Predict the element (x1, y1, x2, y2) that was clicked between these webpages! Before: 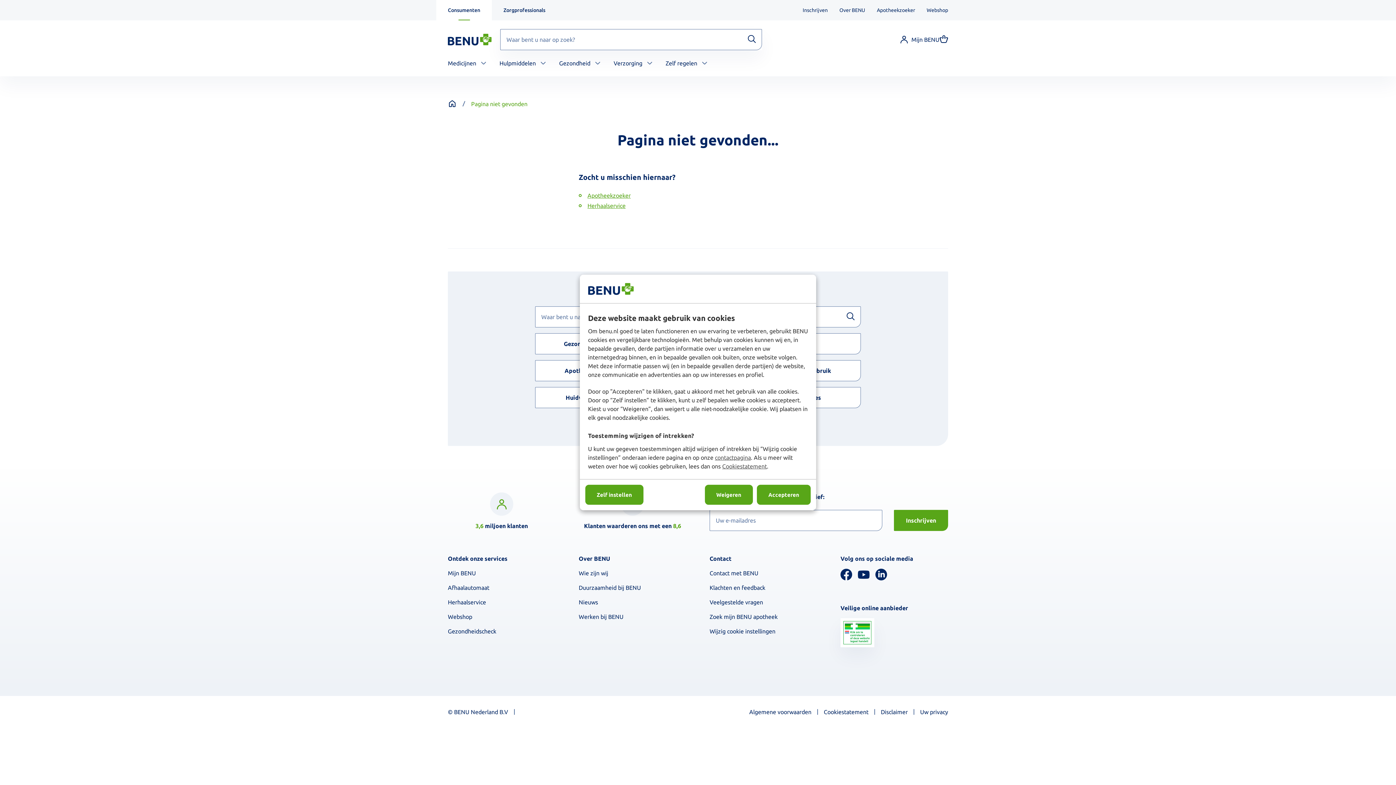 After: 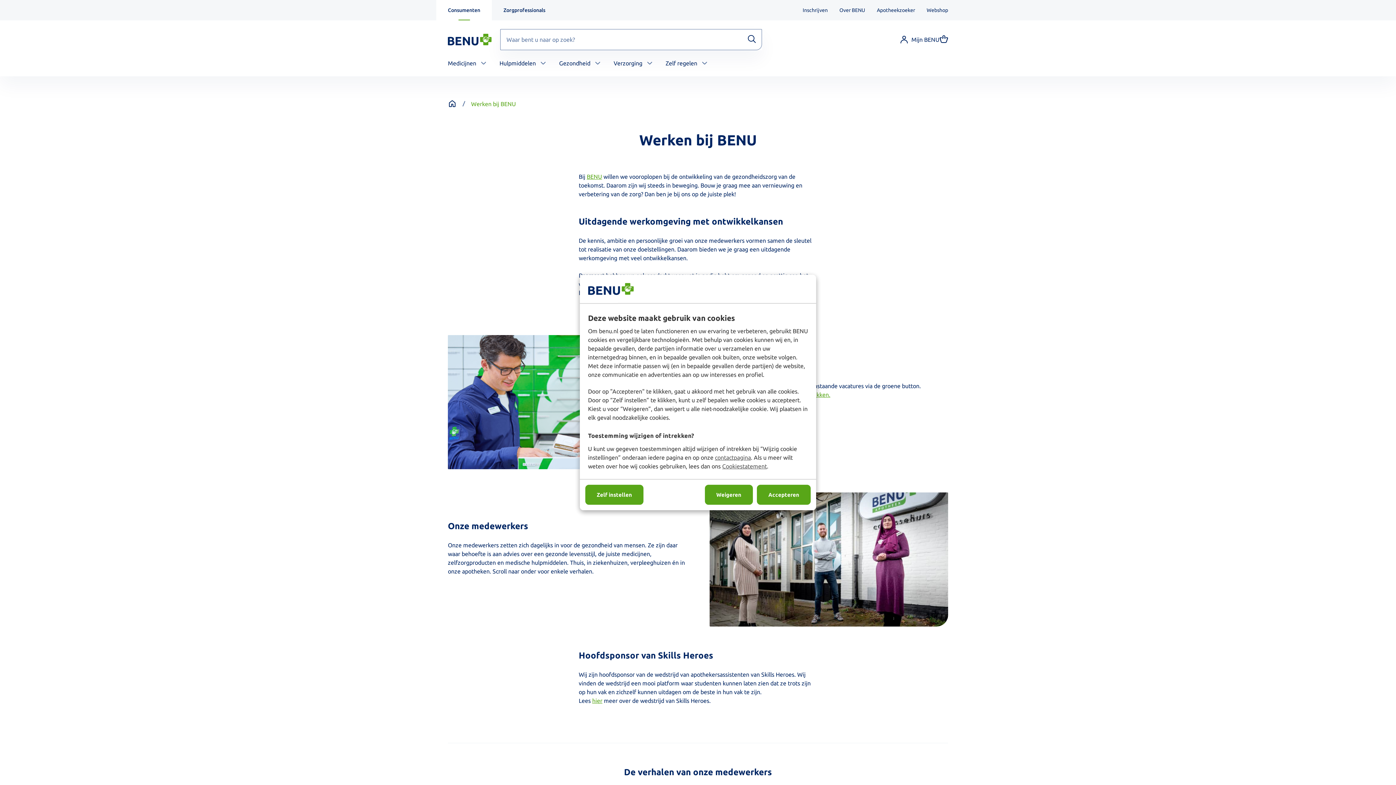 Action: label: Werken bij BENU bbox: (578, 613, 623, 620)